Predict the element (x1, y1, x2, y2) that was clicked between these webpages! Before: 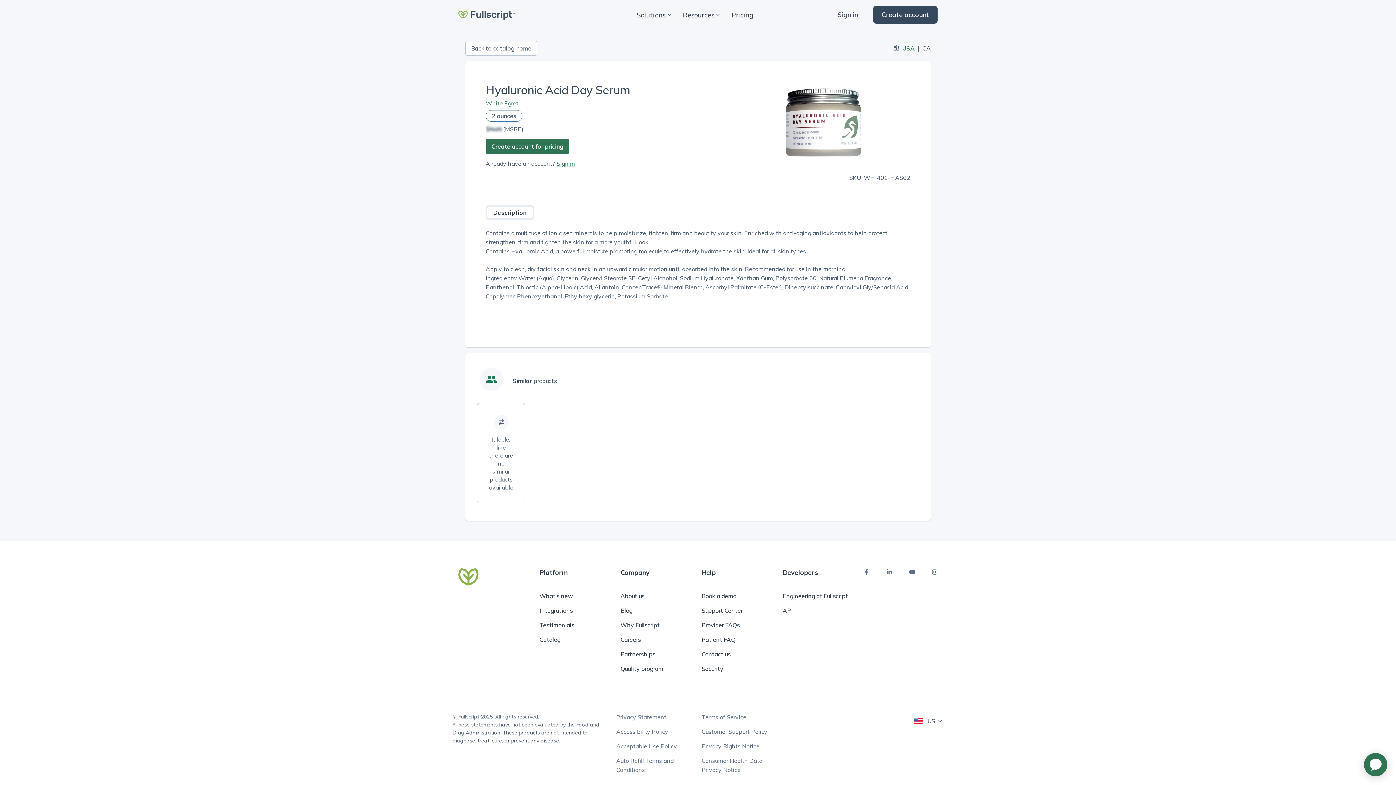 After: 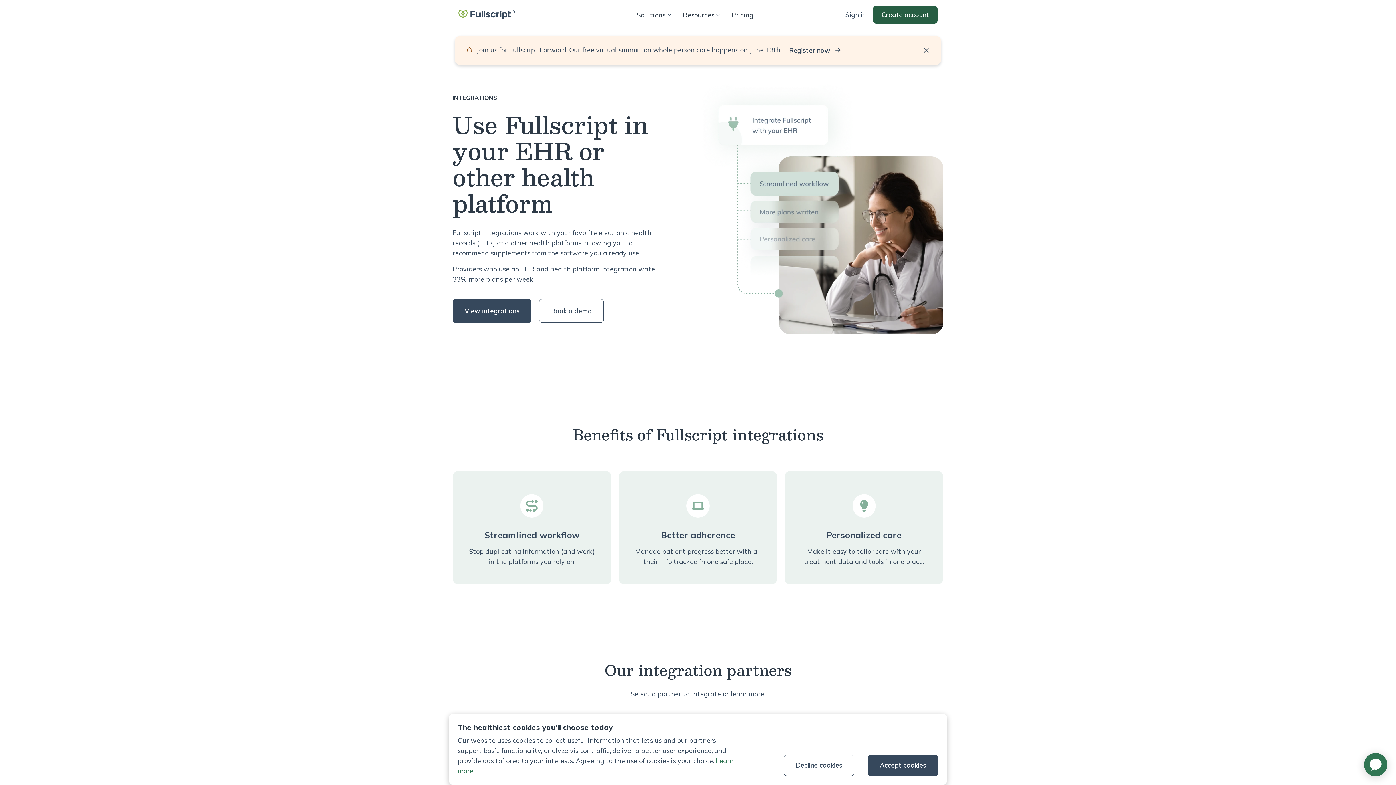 Action: bbox: (539, 607, 573, 614) label: Integrations